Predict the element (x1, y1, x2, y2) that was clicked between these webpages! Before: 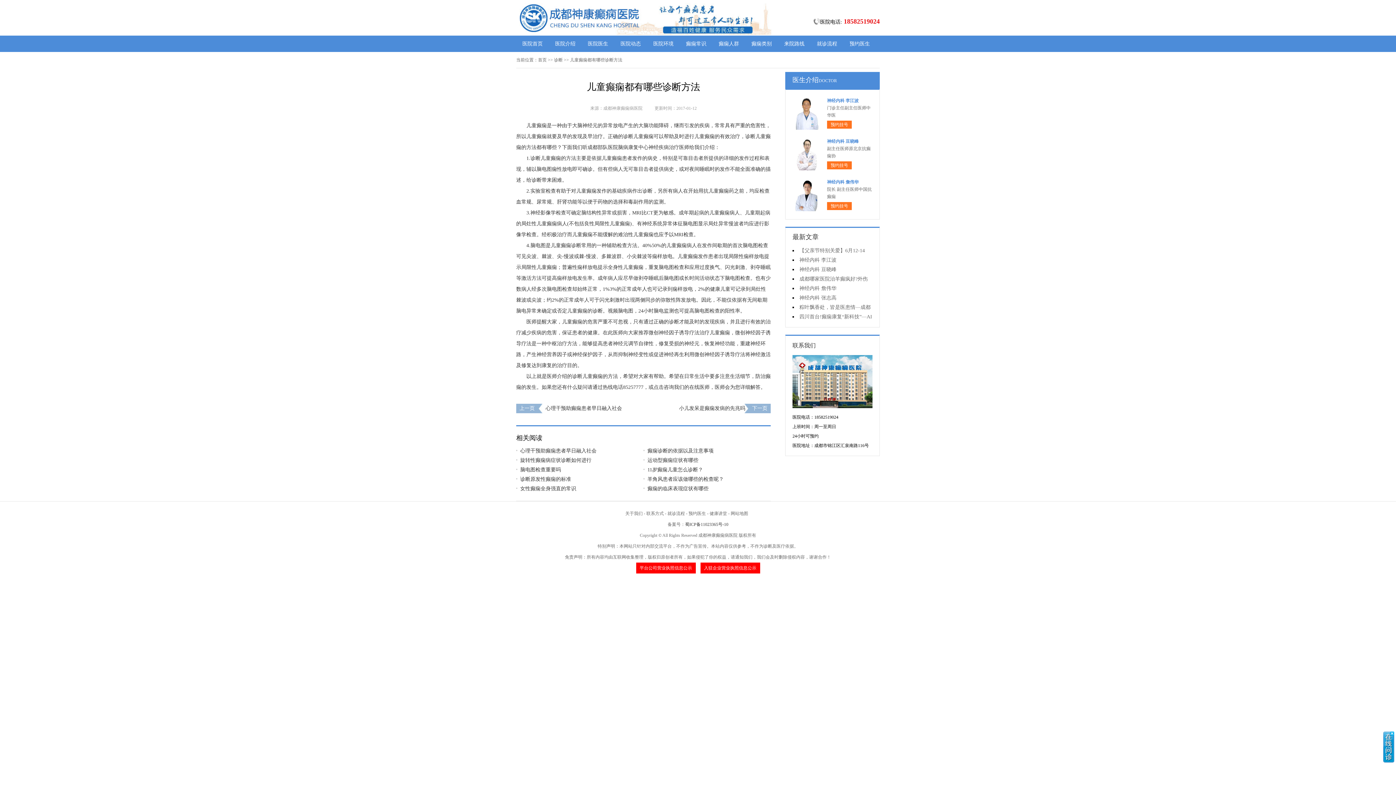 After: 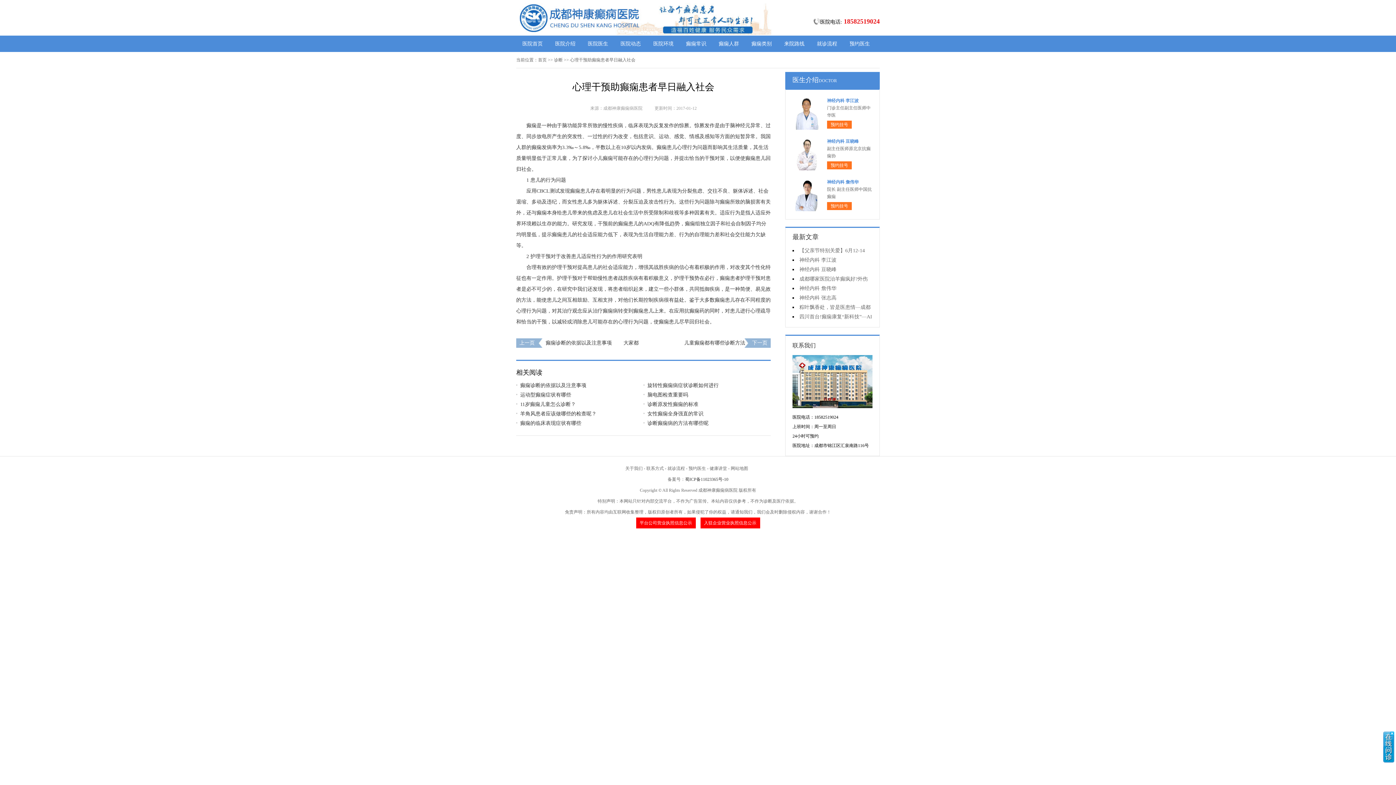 Action: label: 心理干预助癫痫患者早日融入社会 bbox: (516, 446, 636, 456)